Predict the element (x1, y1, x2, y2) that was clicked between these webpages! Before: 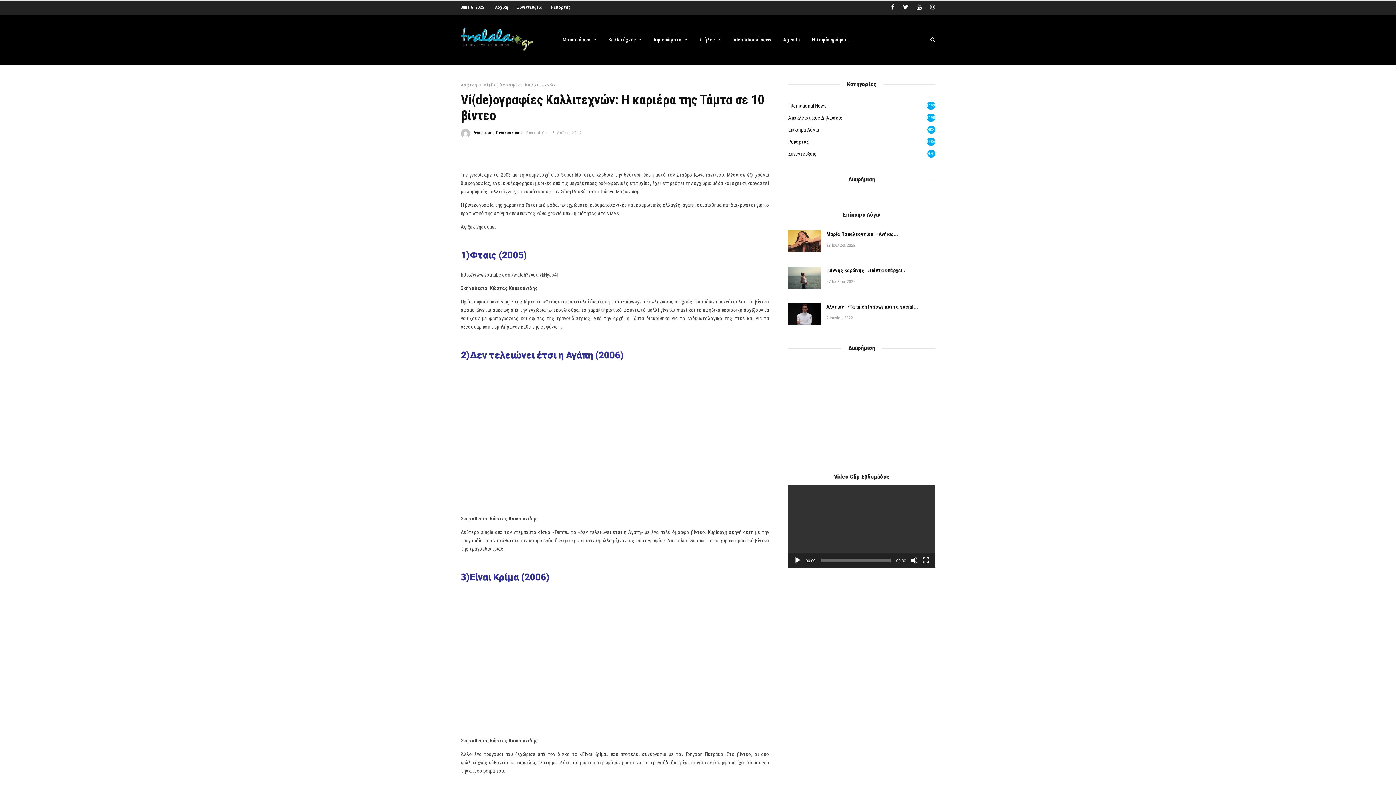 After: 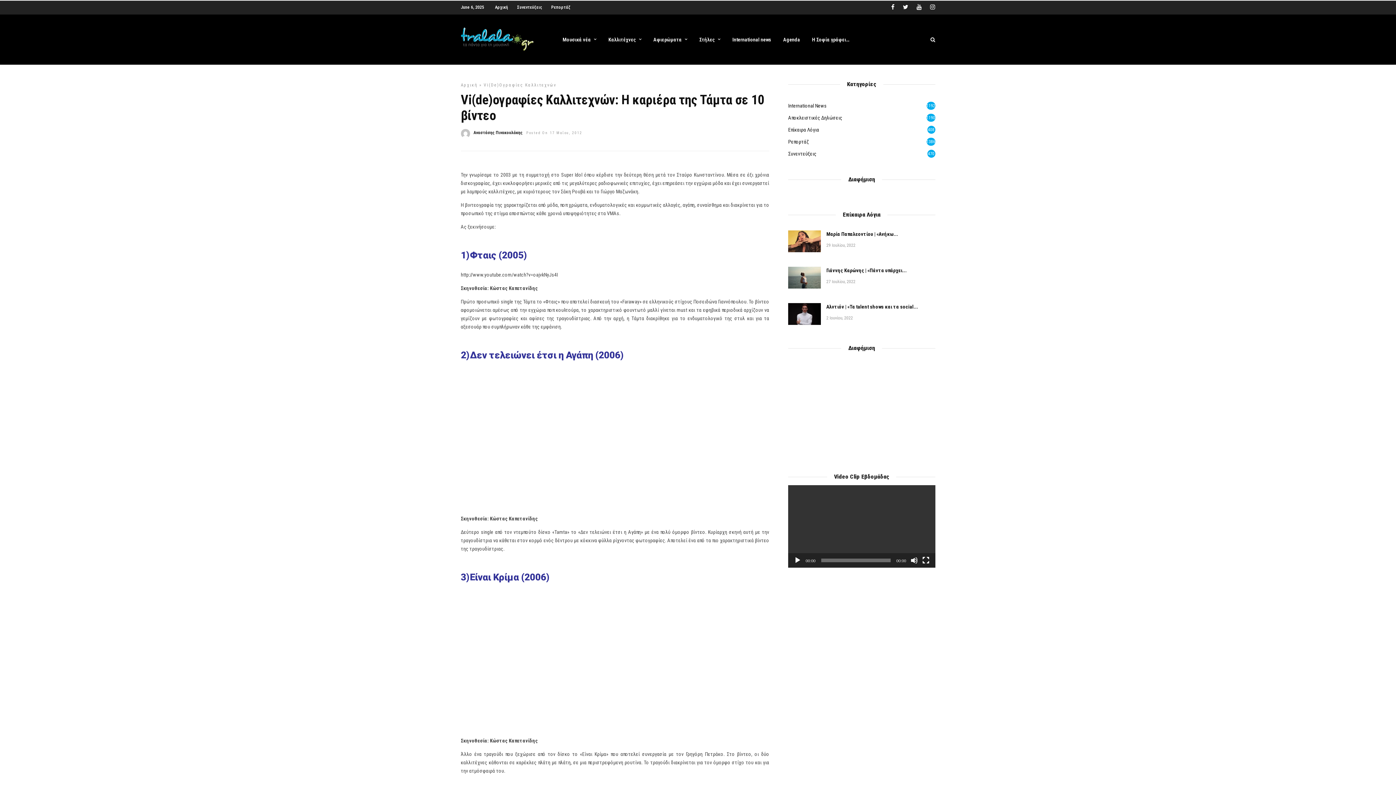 Action: bbox: (891, 0, 894, 14)